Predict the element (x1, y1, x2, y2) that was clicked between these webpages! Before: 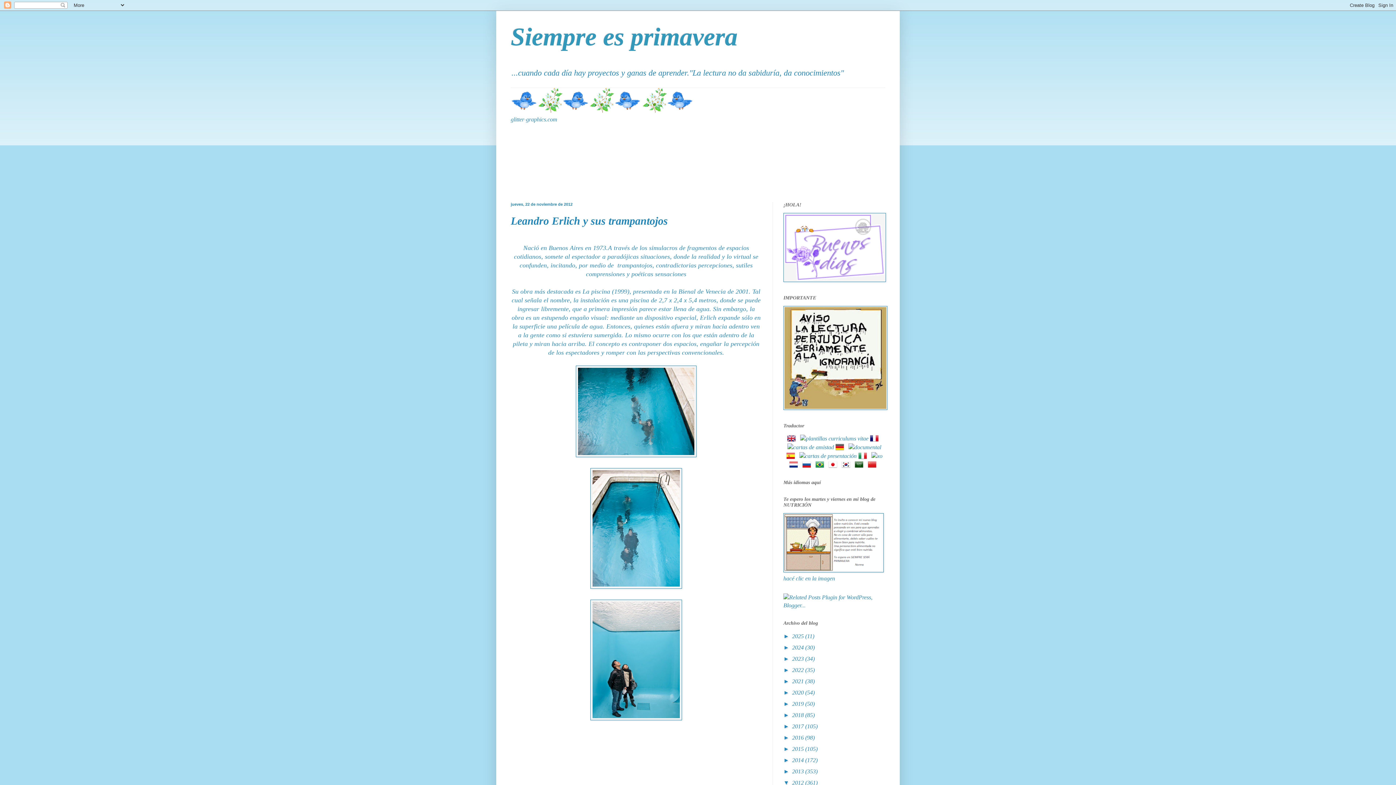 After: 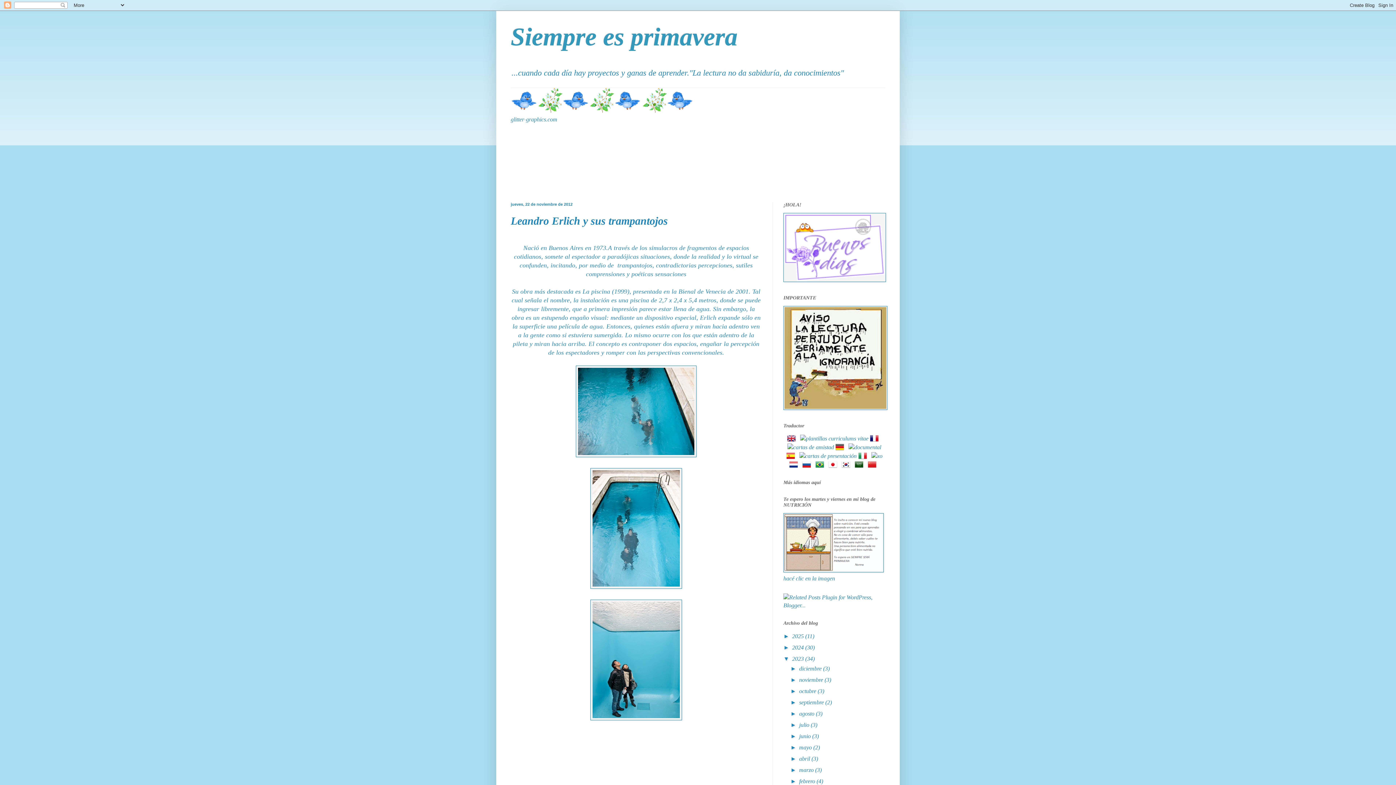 Action: label: ►   bbox: (783, 656, 792, 662)